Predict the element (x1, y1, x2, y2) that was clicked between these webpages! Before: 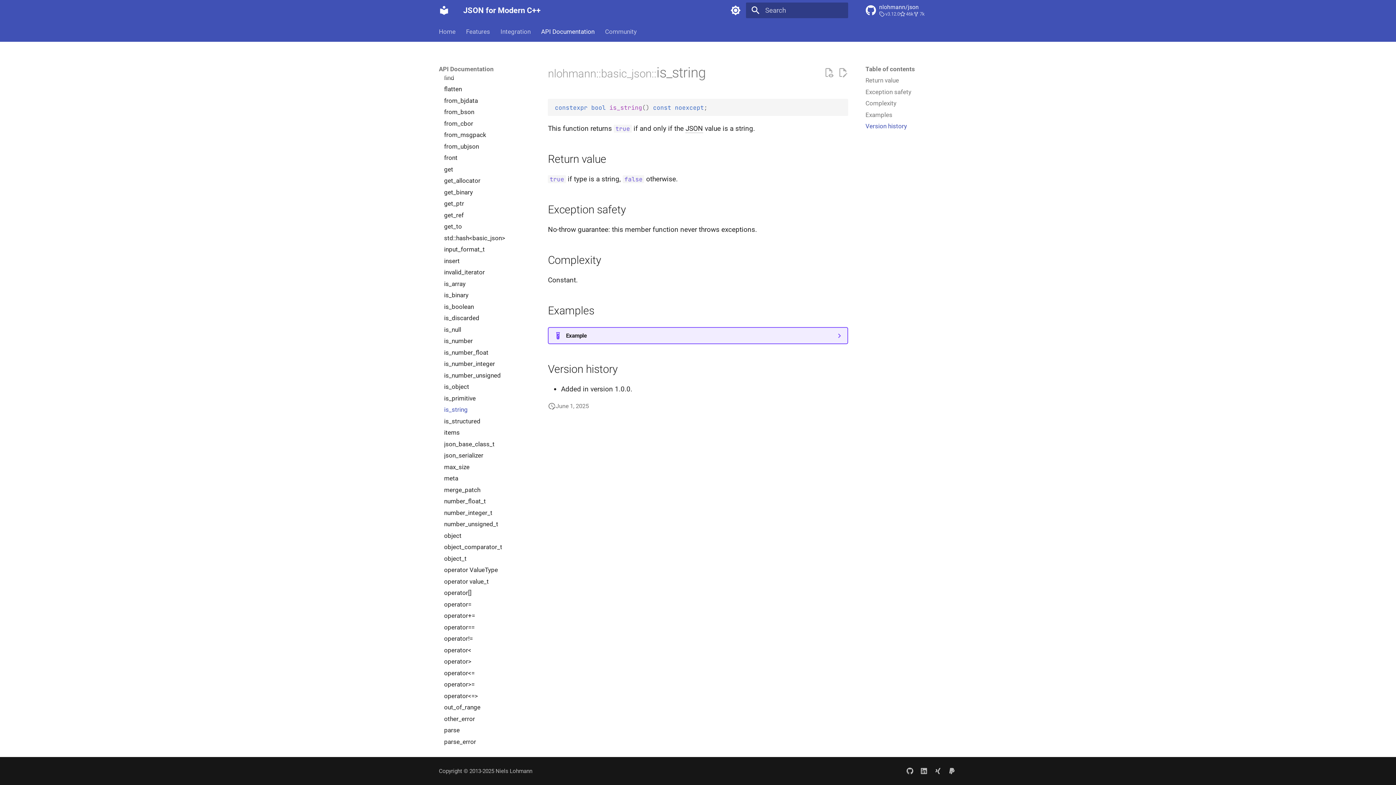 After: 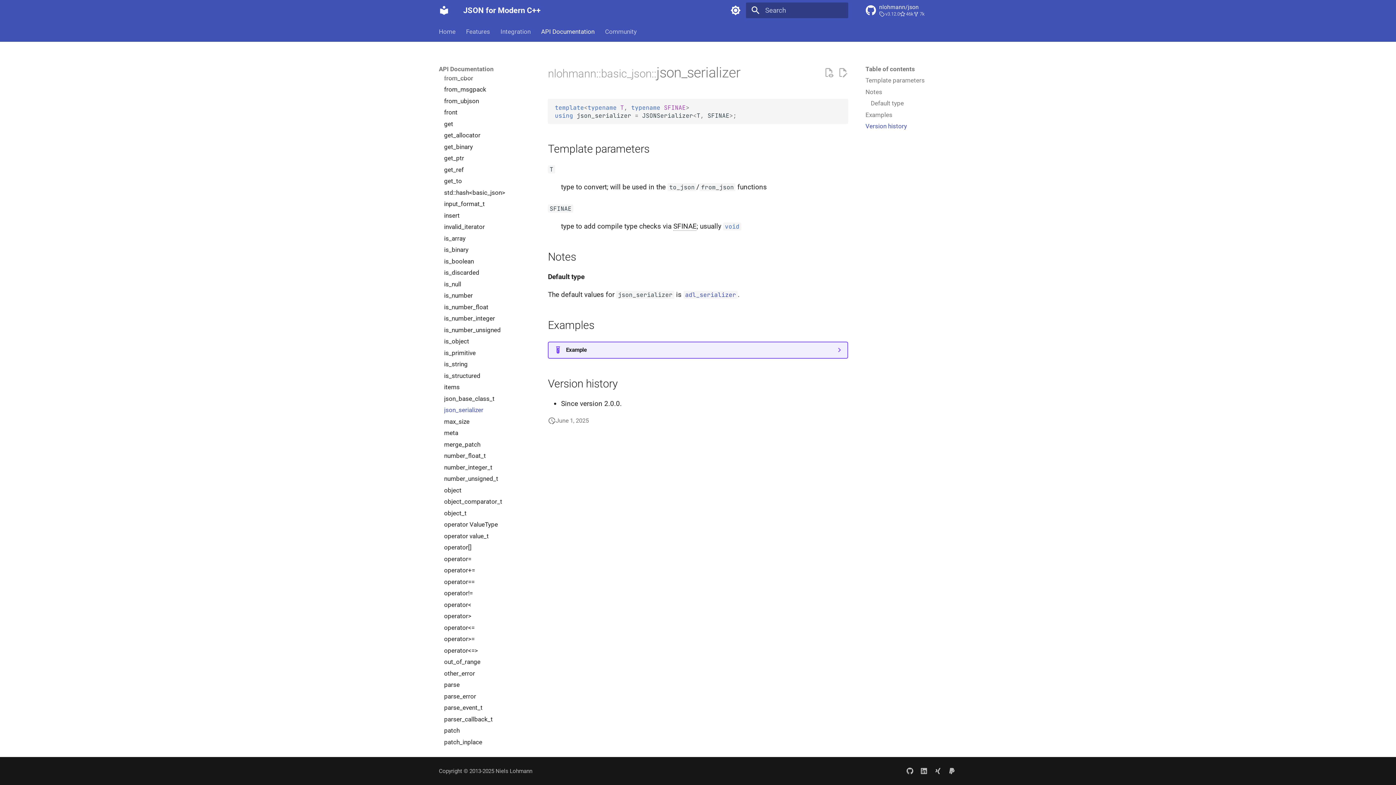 Action: label: json_serializer bbox: (444, 452, 530, 459)